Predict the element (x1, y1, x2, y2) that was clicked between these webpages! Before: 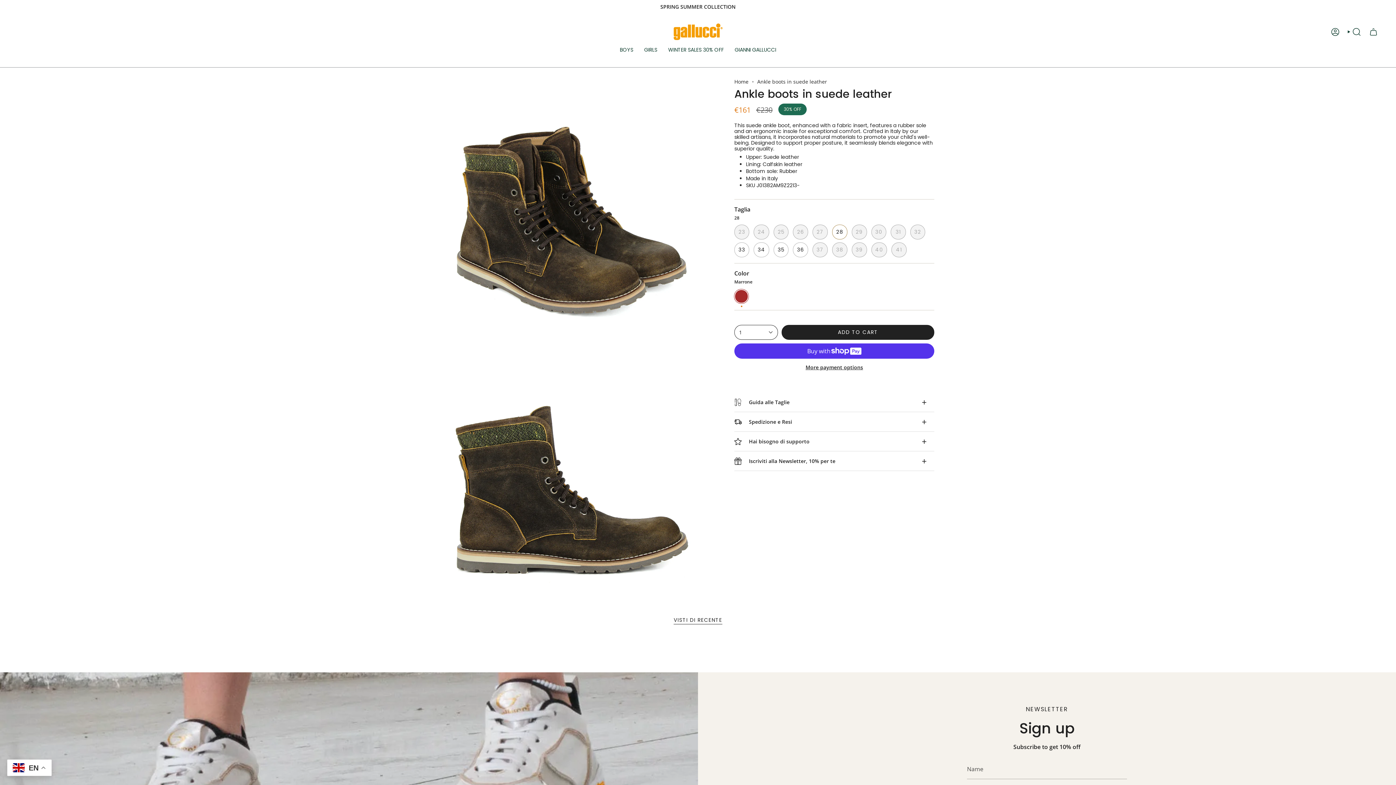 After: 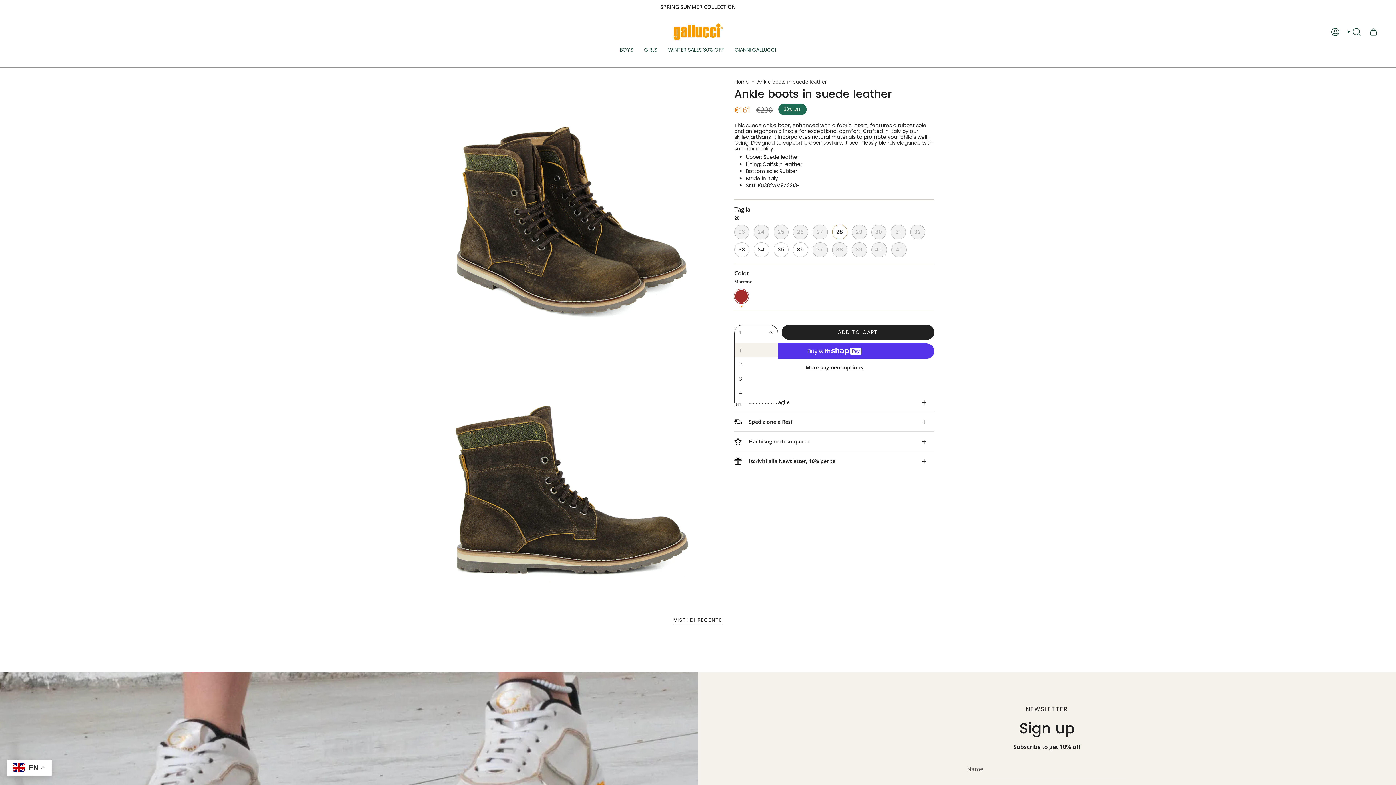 Action: bbox: (734, 325, 778, 340) label: 1